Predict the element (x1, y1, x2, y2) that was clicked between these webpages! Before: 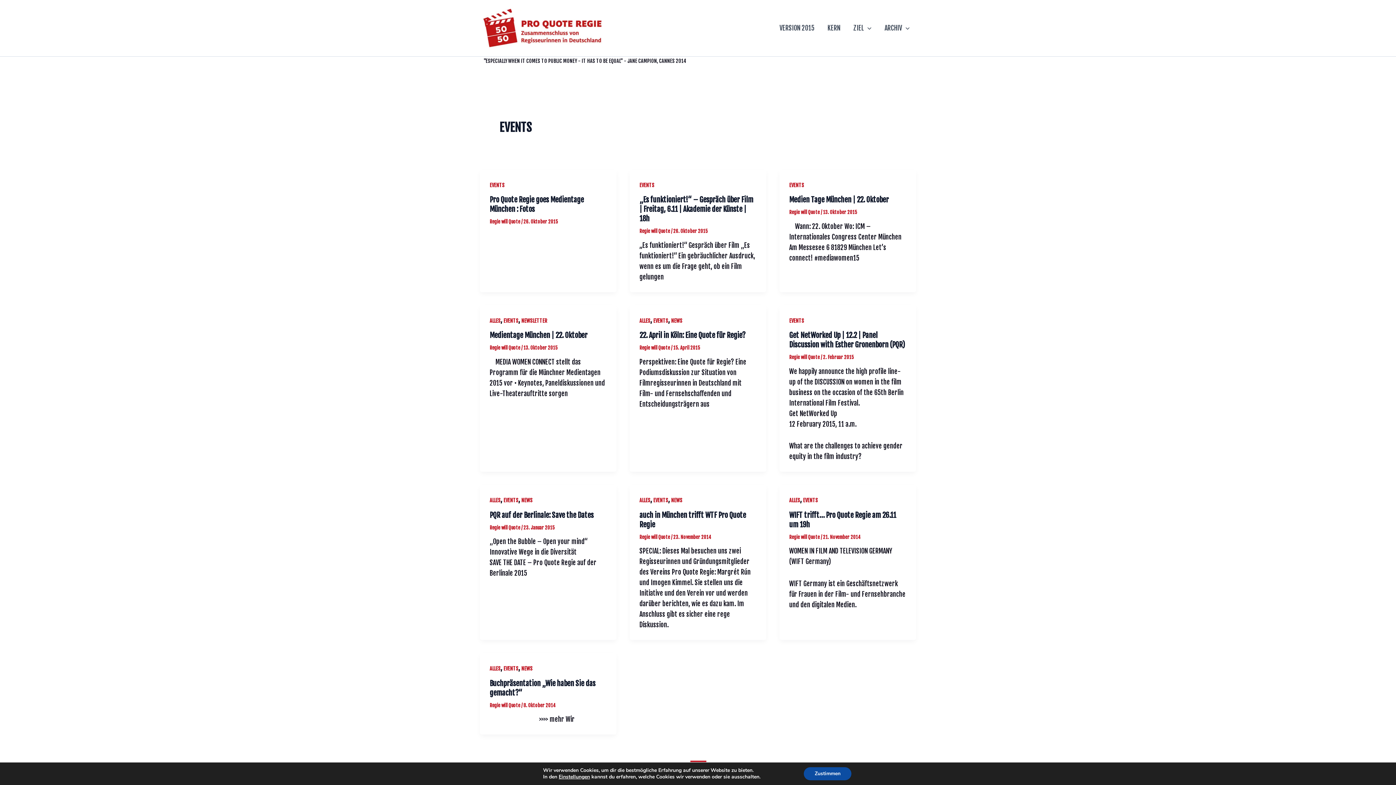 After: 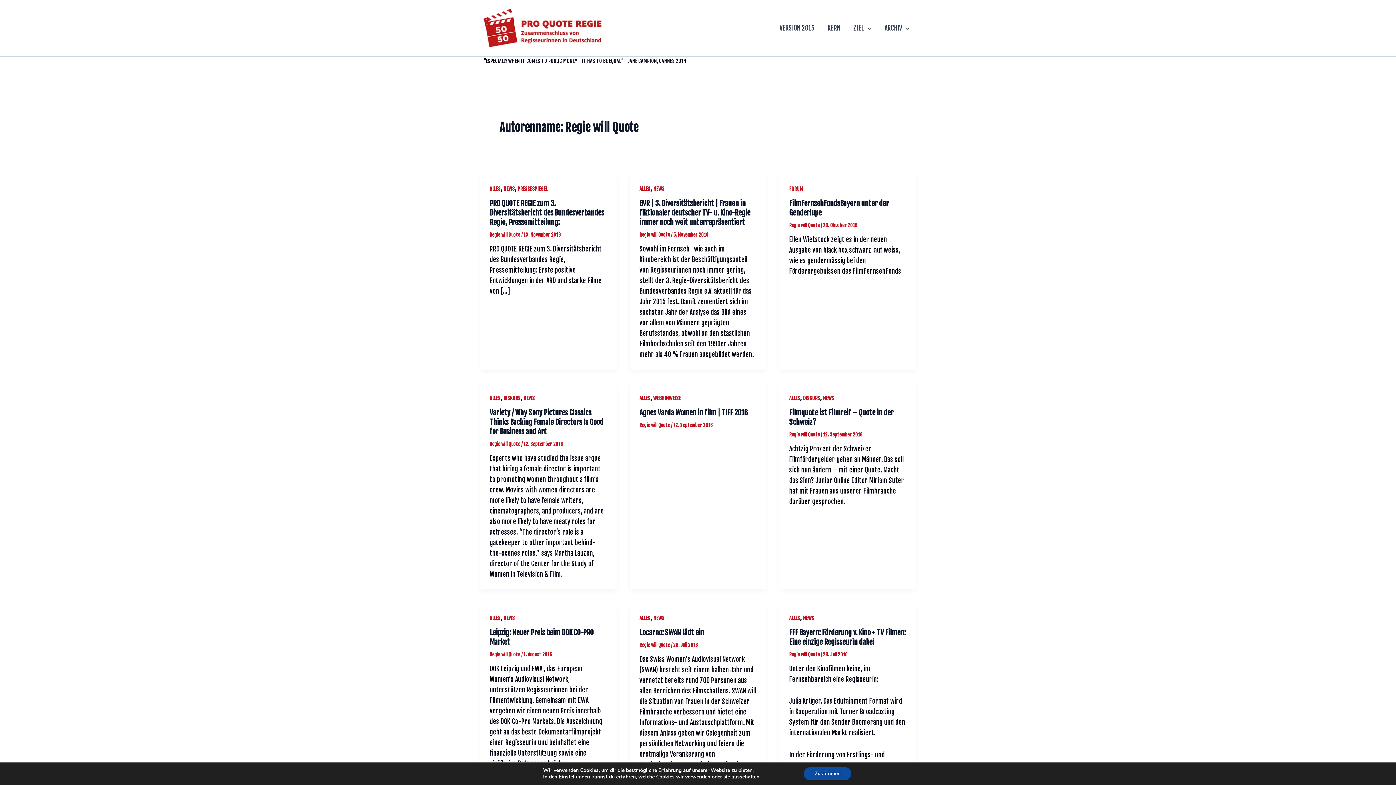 Action: bbox: (789, 354, 821, 360) label: Regie will Quote 